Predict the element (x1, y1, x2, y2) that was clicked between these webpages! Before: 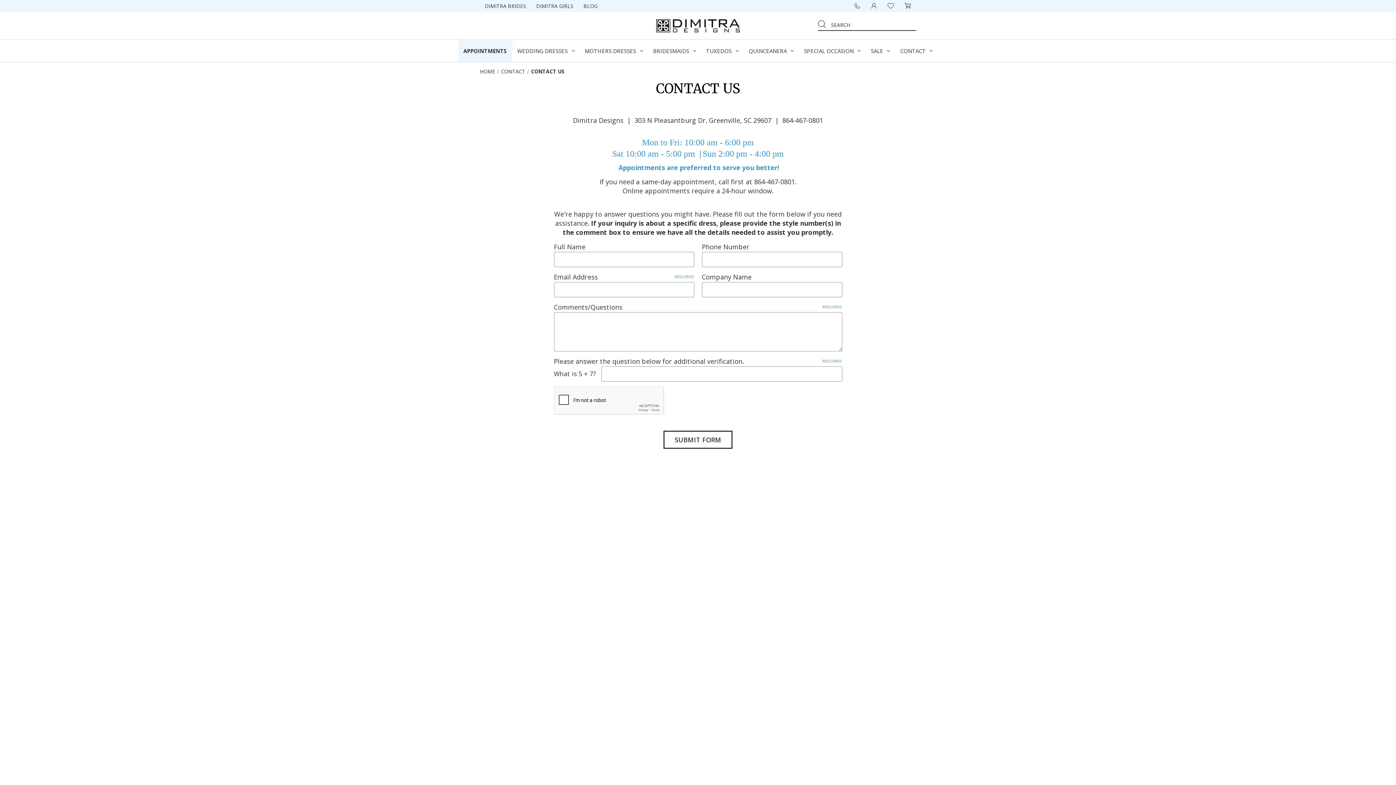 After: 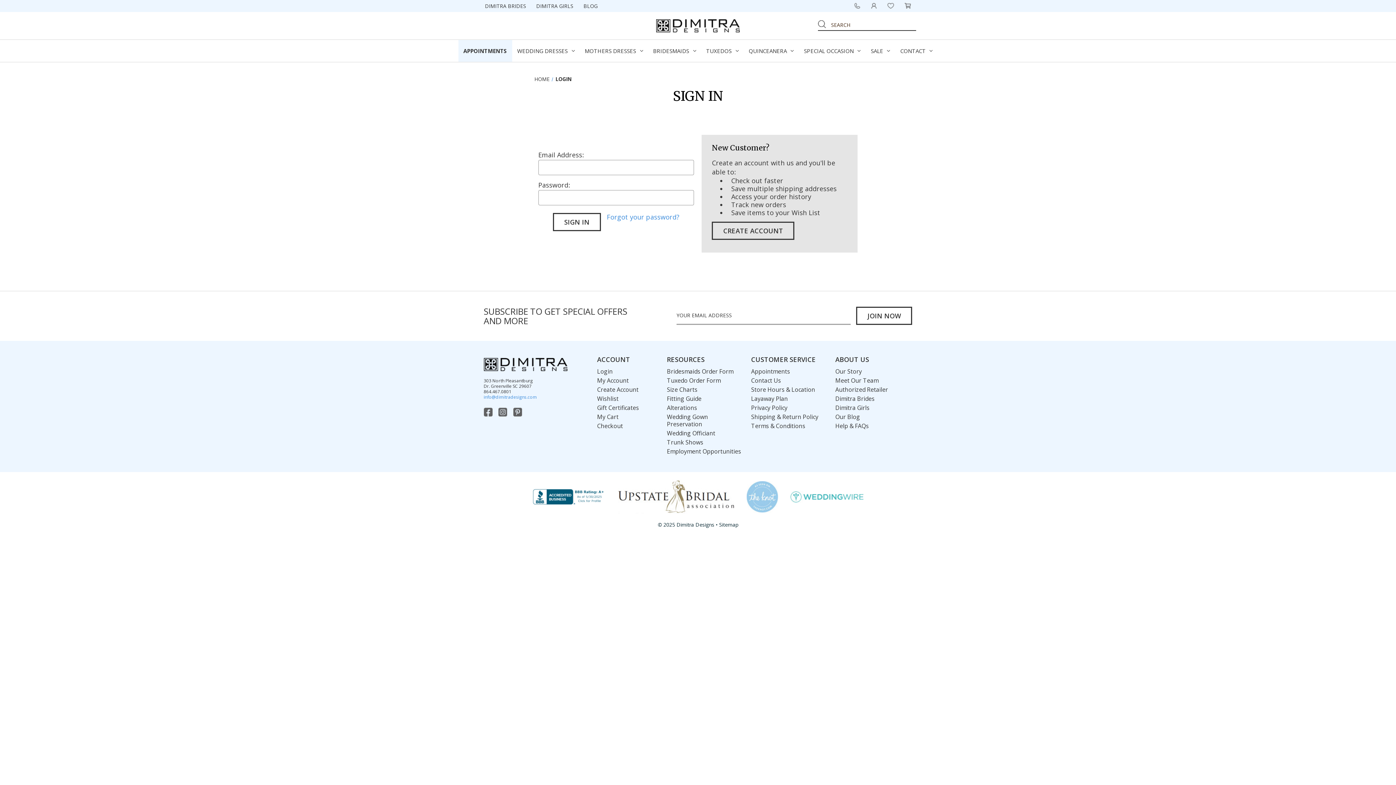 Action: bbox: (597, 543, 612, 551) label: Login